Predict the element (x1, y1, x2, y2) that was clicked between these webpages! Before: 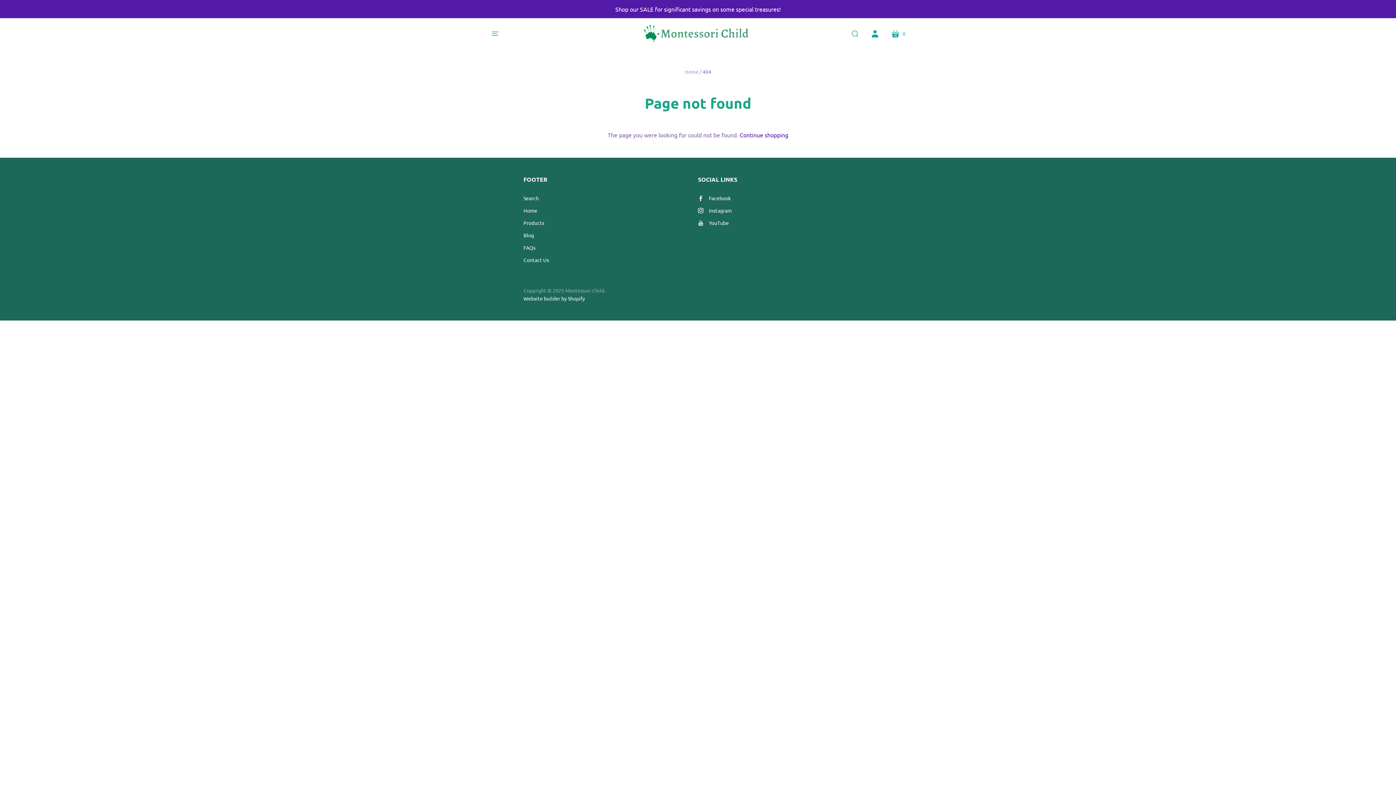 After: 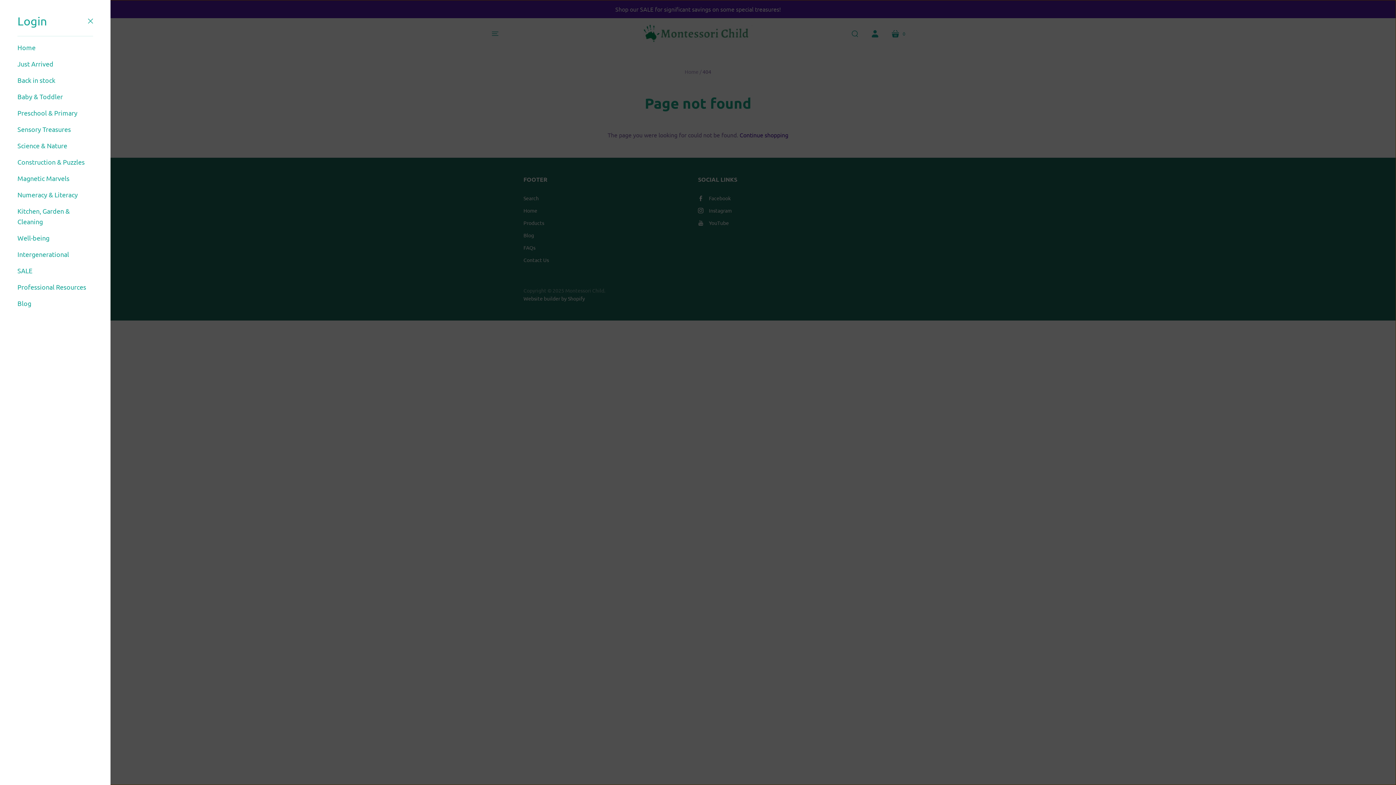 Action: label: menu bbox: (485, 23, 505, 43)